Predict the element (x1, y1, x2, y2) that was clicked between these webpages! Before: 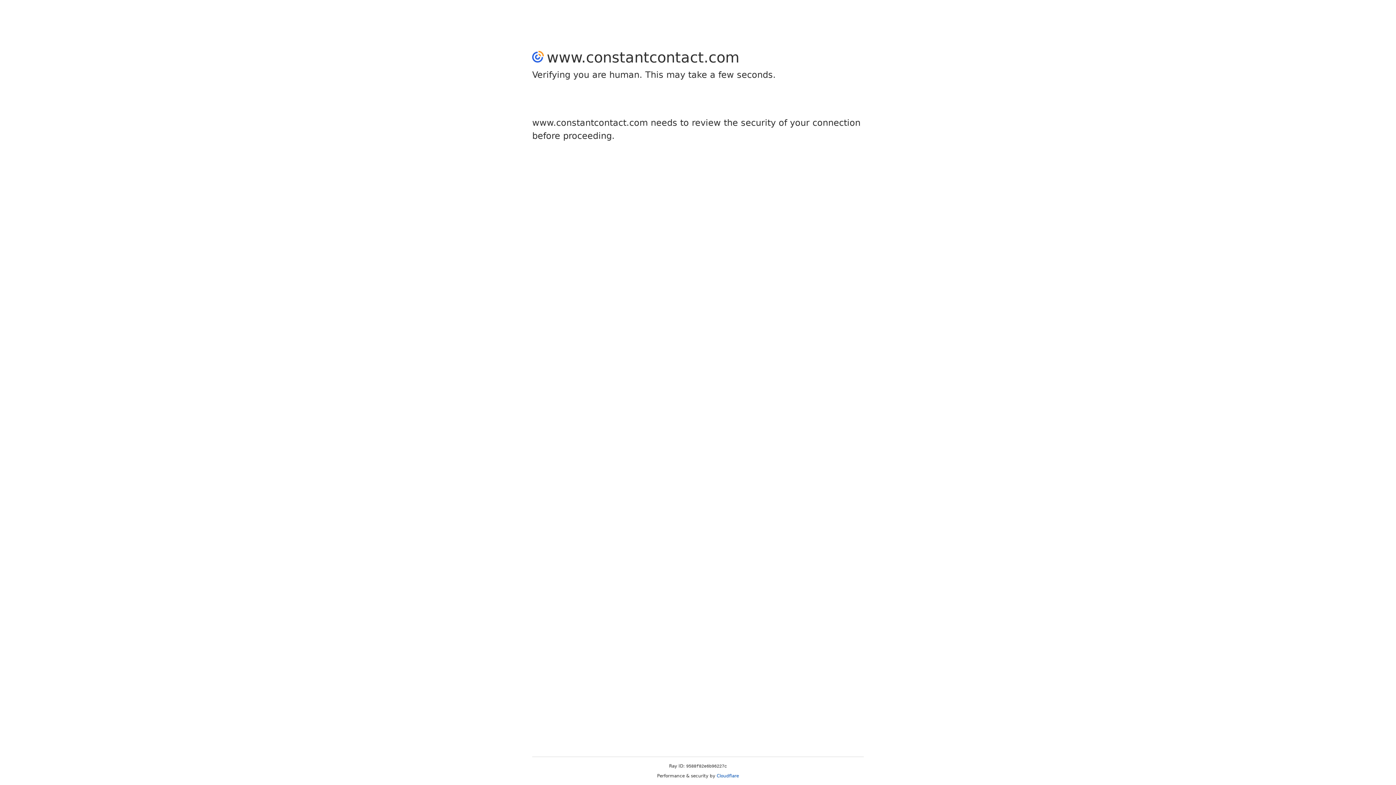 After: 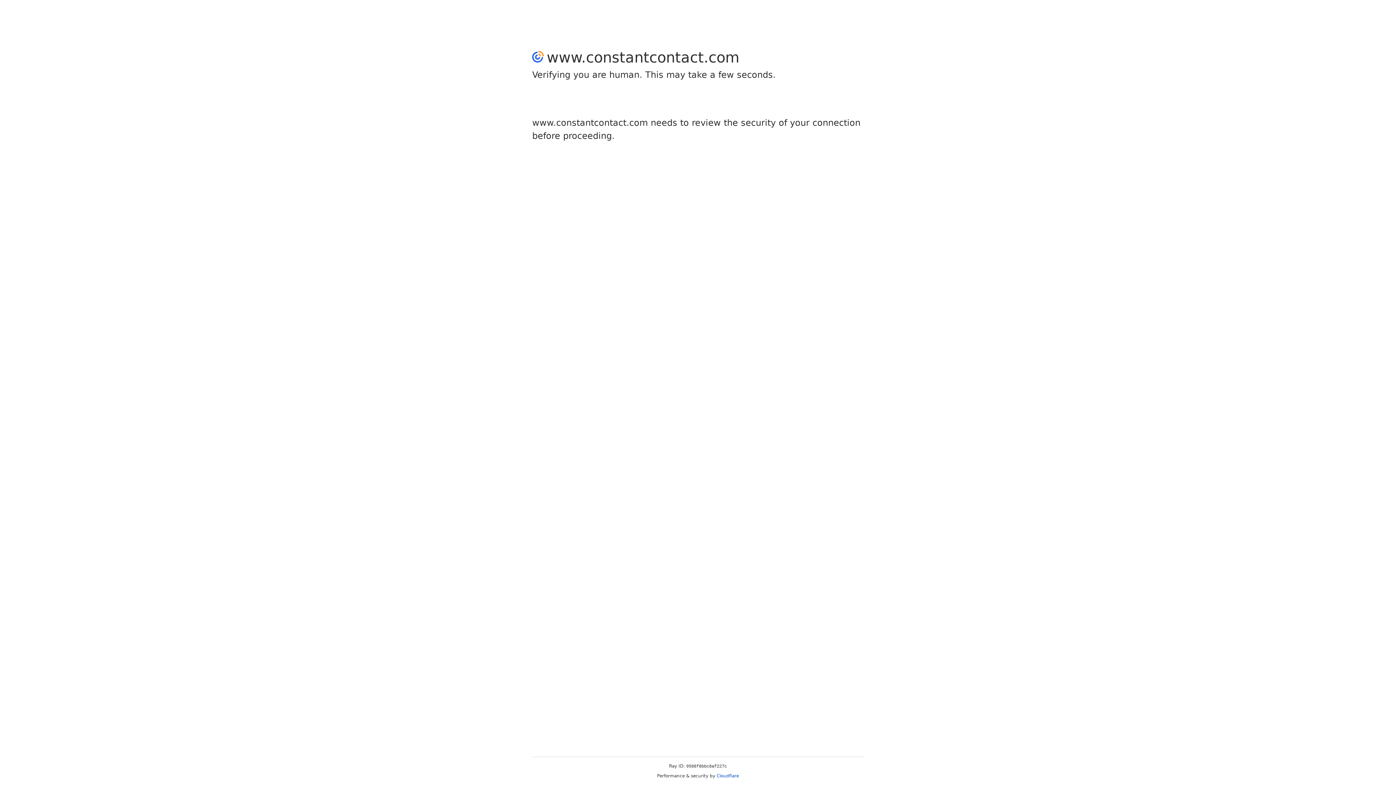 Action: label: Cloudflare bbox: (716, 773, 739, 778)